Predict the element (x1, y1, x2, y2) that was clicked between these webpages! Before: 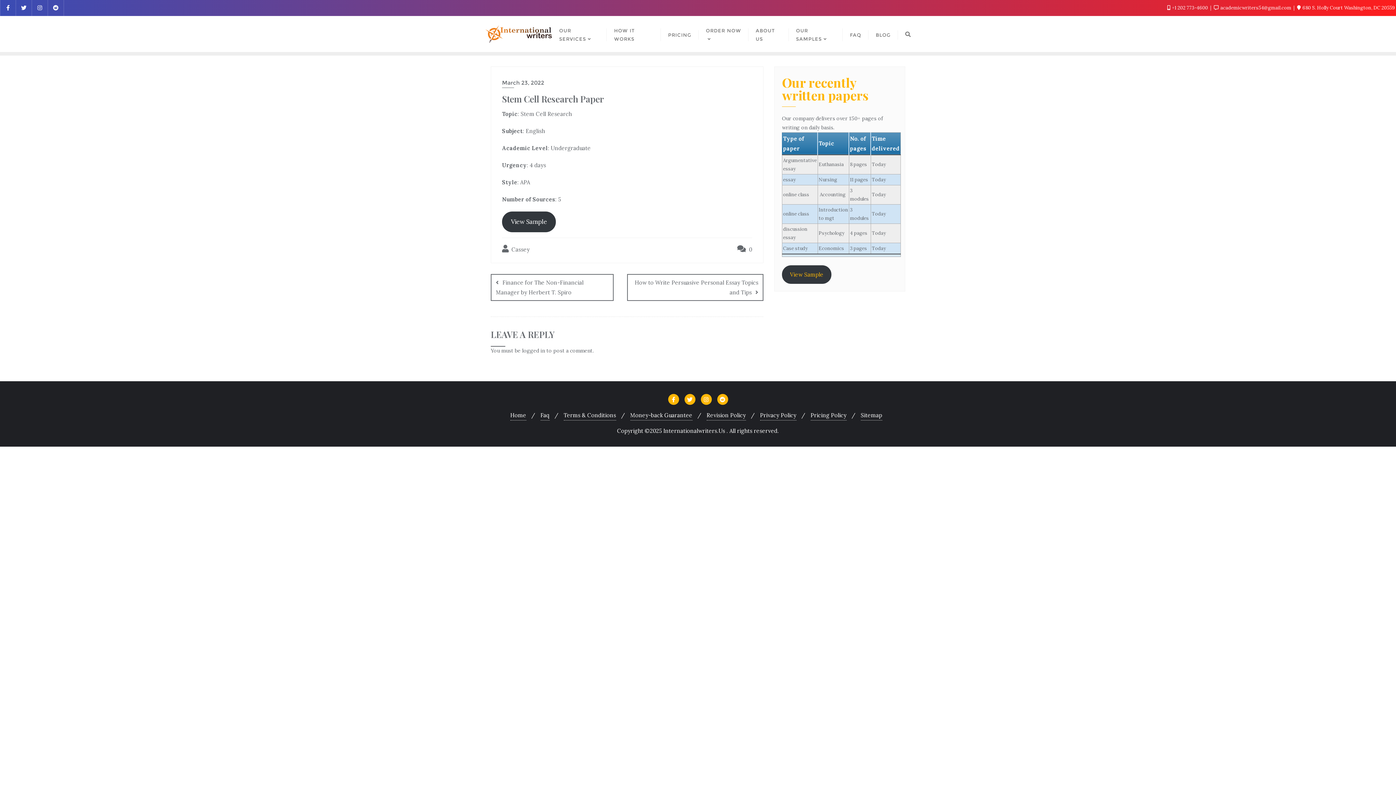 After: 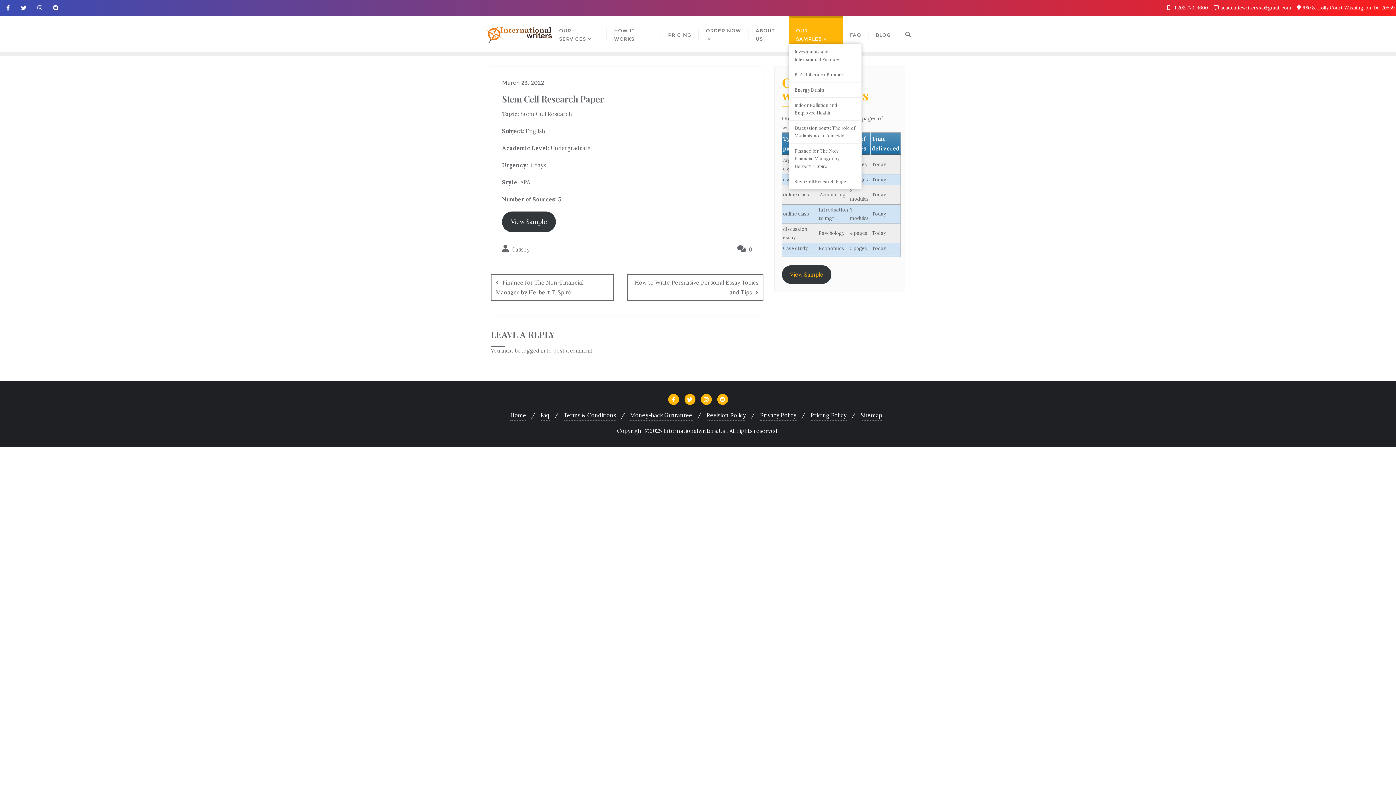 Action: bbox: (788, 16, 842, 52) label: OUR SAMPLES